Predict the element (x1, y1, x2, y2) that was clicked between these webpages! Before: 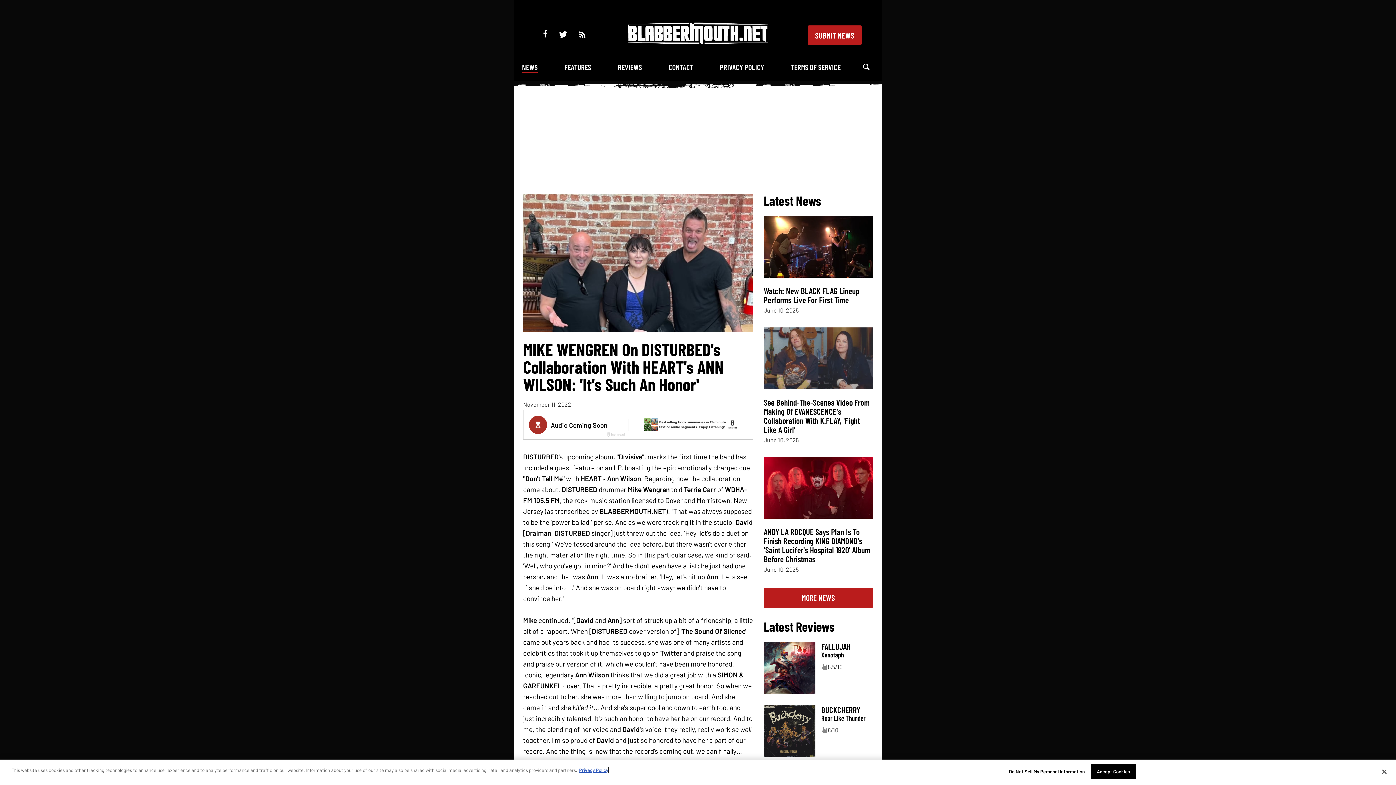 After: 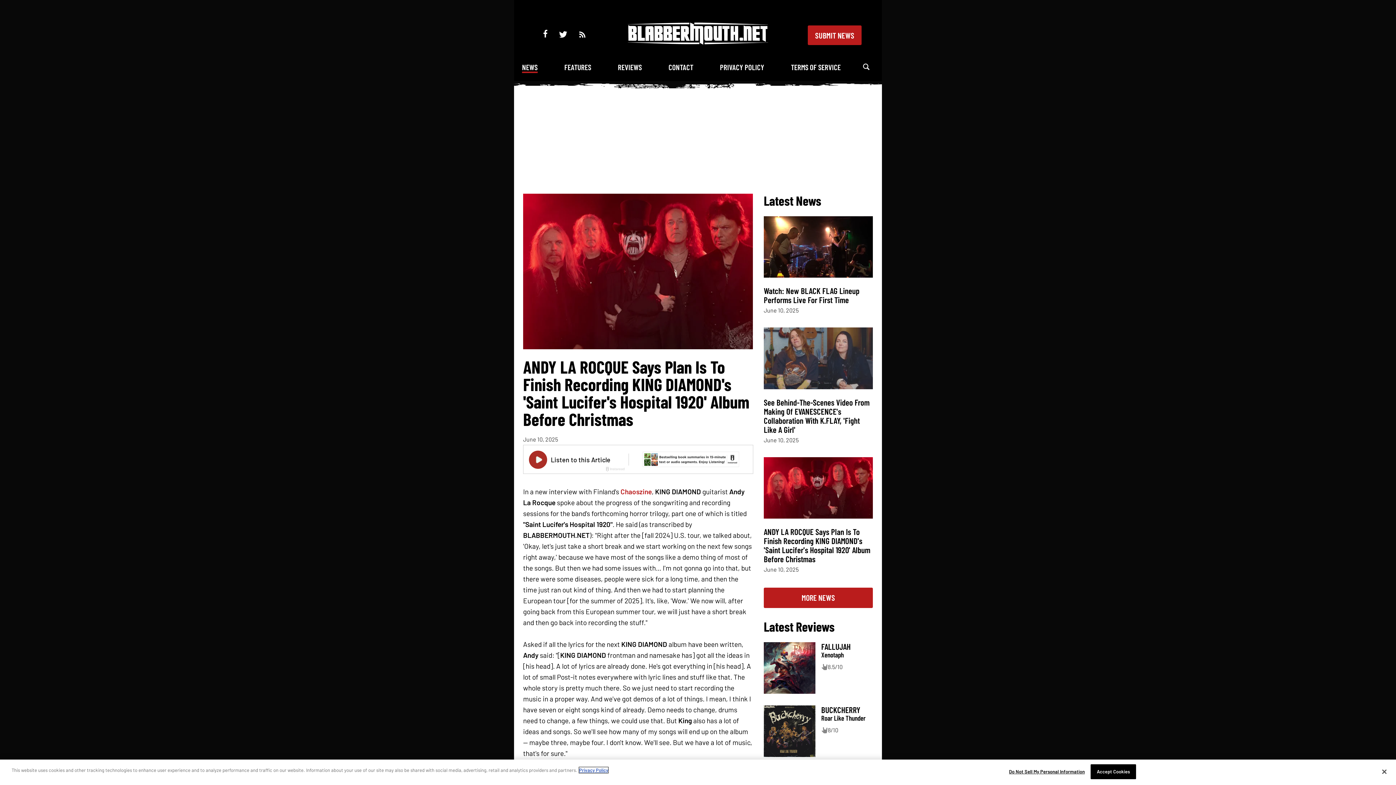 Action: bbox: (764, 511, 873, 520)